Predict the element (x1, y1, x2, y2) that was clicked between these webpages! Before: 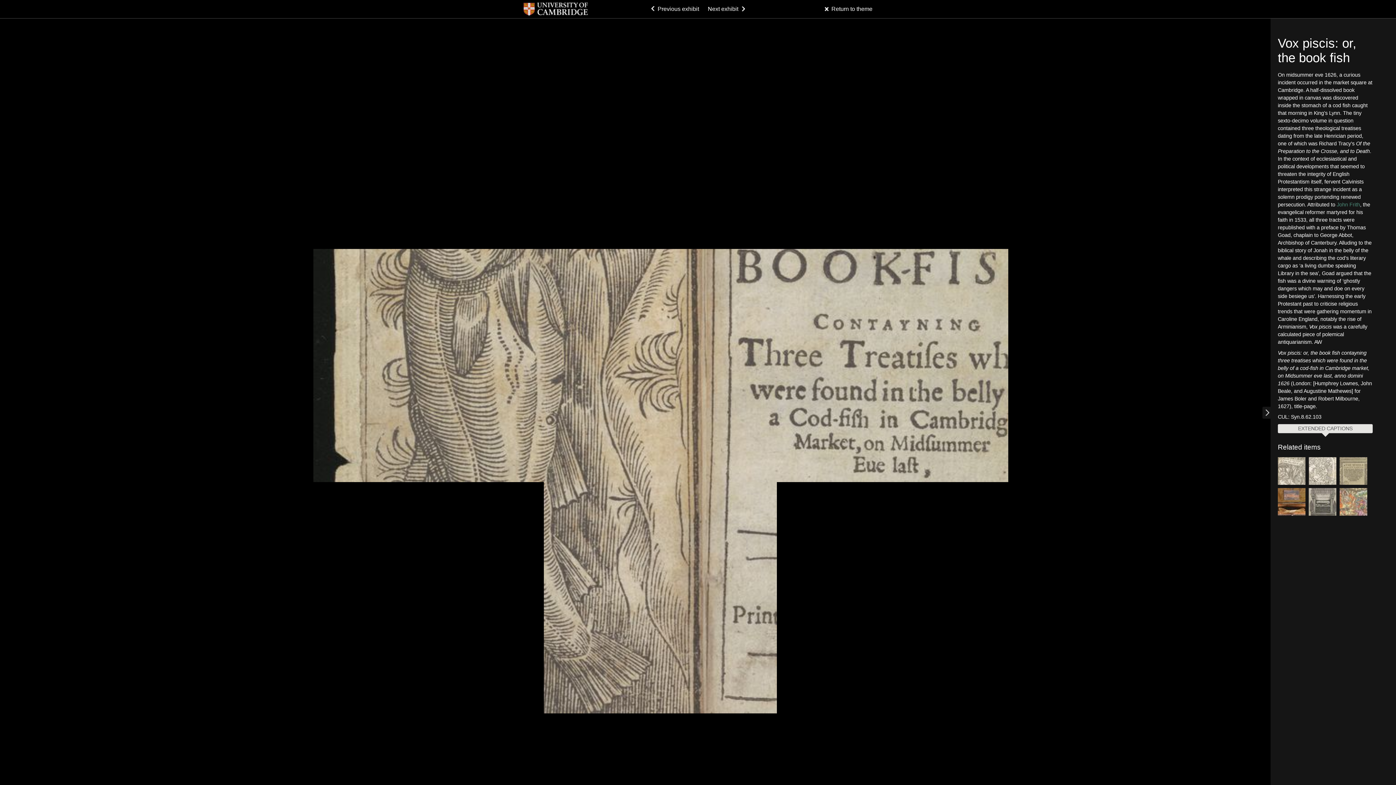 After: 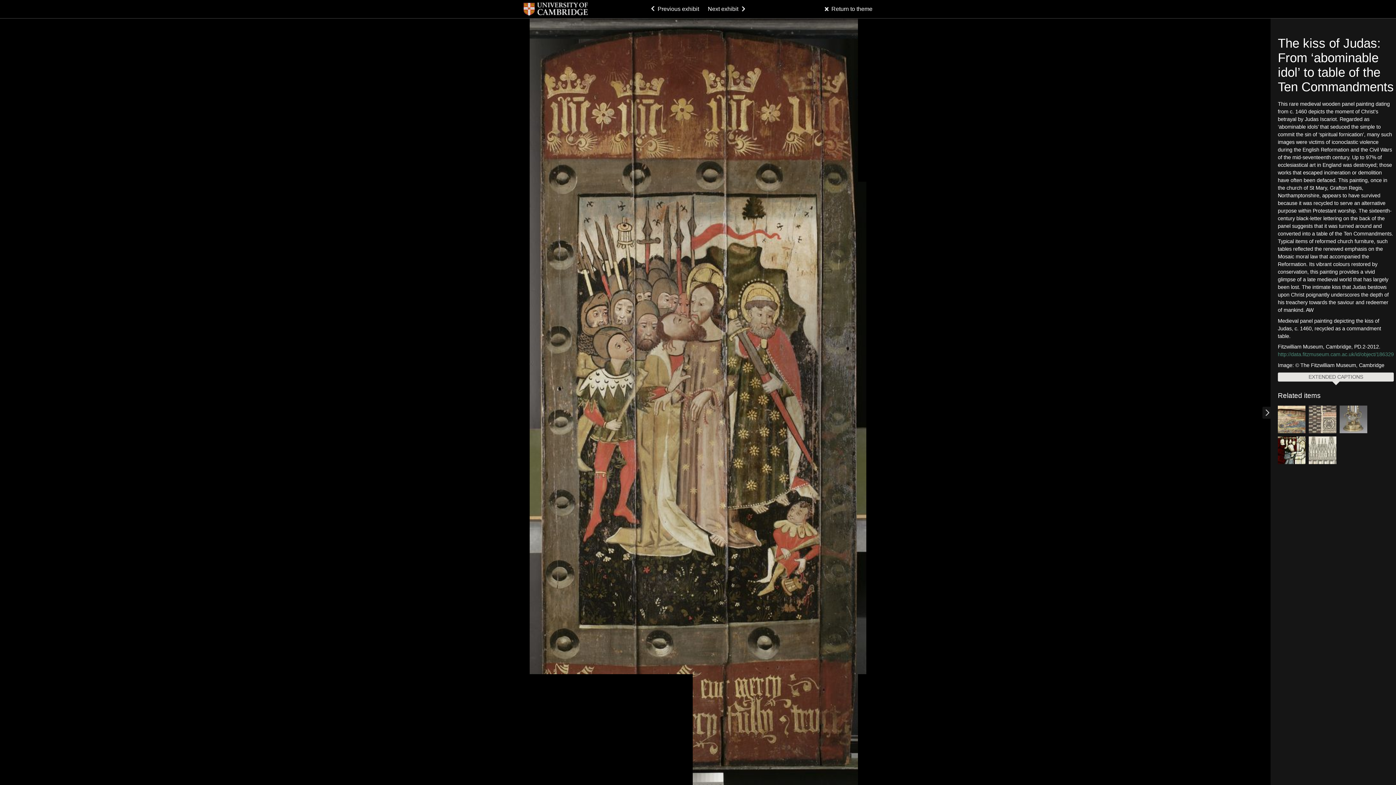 Action: bbox: (651, 5, 699, 12) label: Previous exhibit